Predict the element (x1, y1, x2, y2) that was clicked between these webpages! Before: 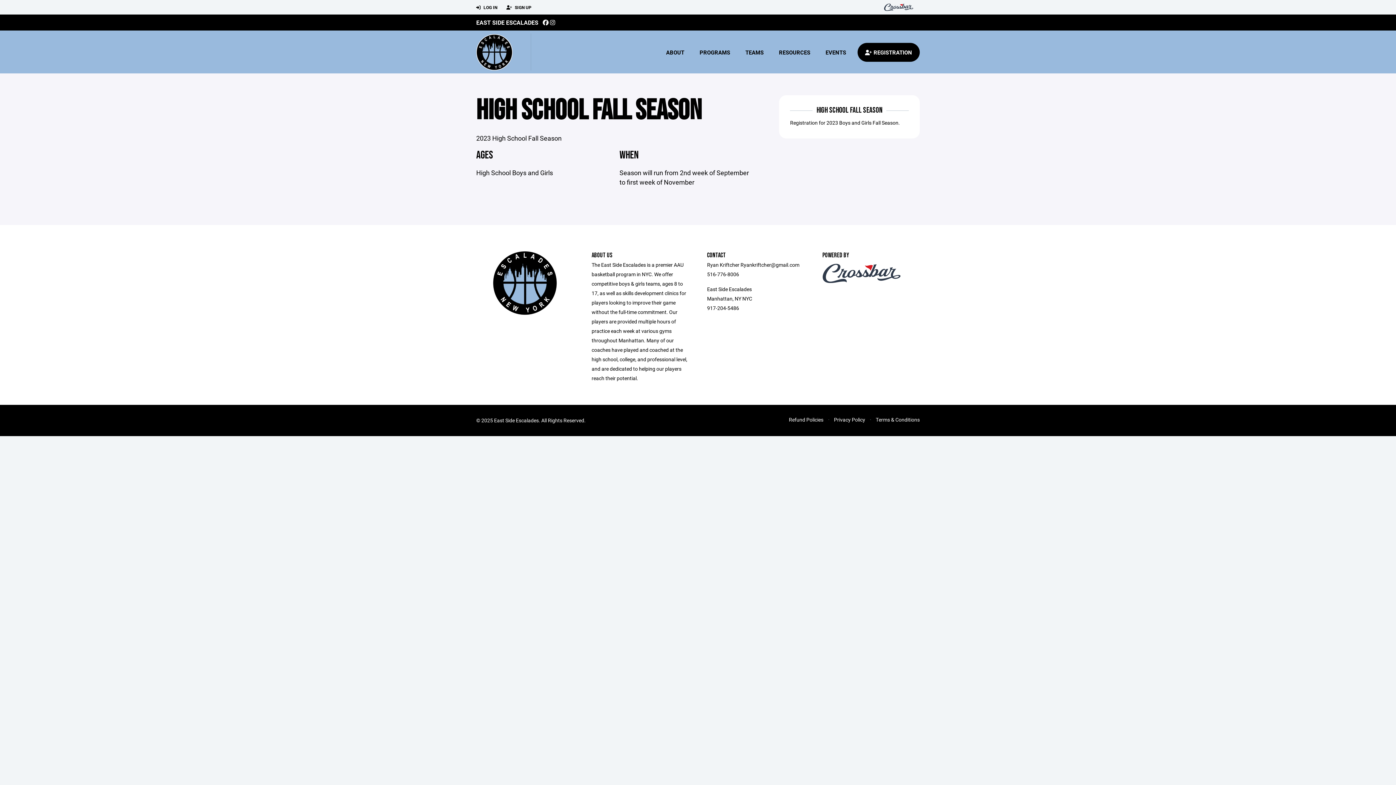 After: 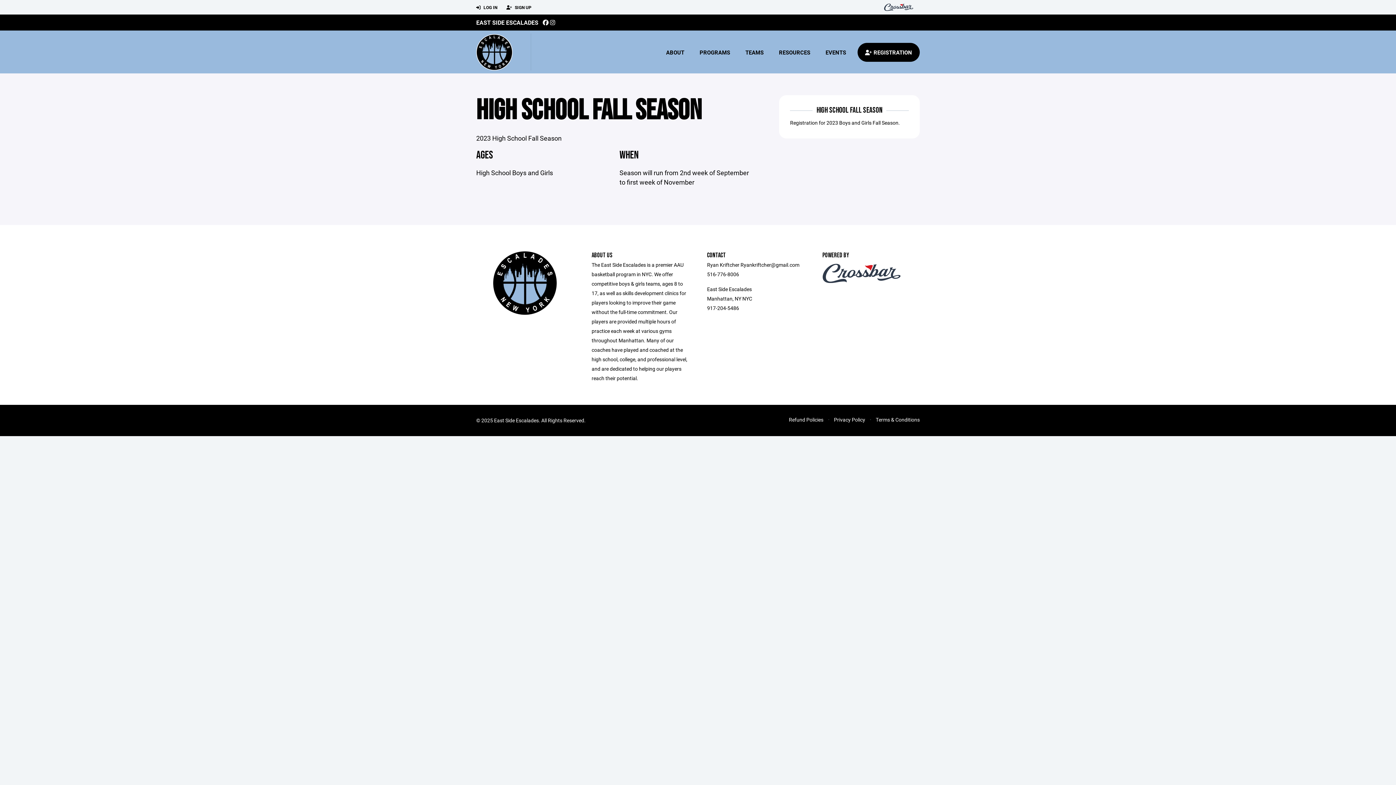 Action: bbox: (542, 18, 548, 26)